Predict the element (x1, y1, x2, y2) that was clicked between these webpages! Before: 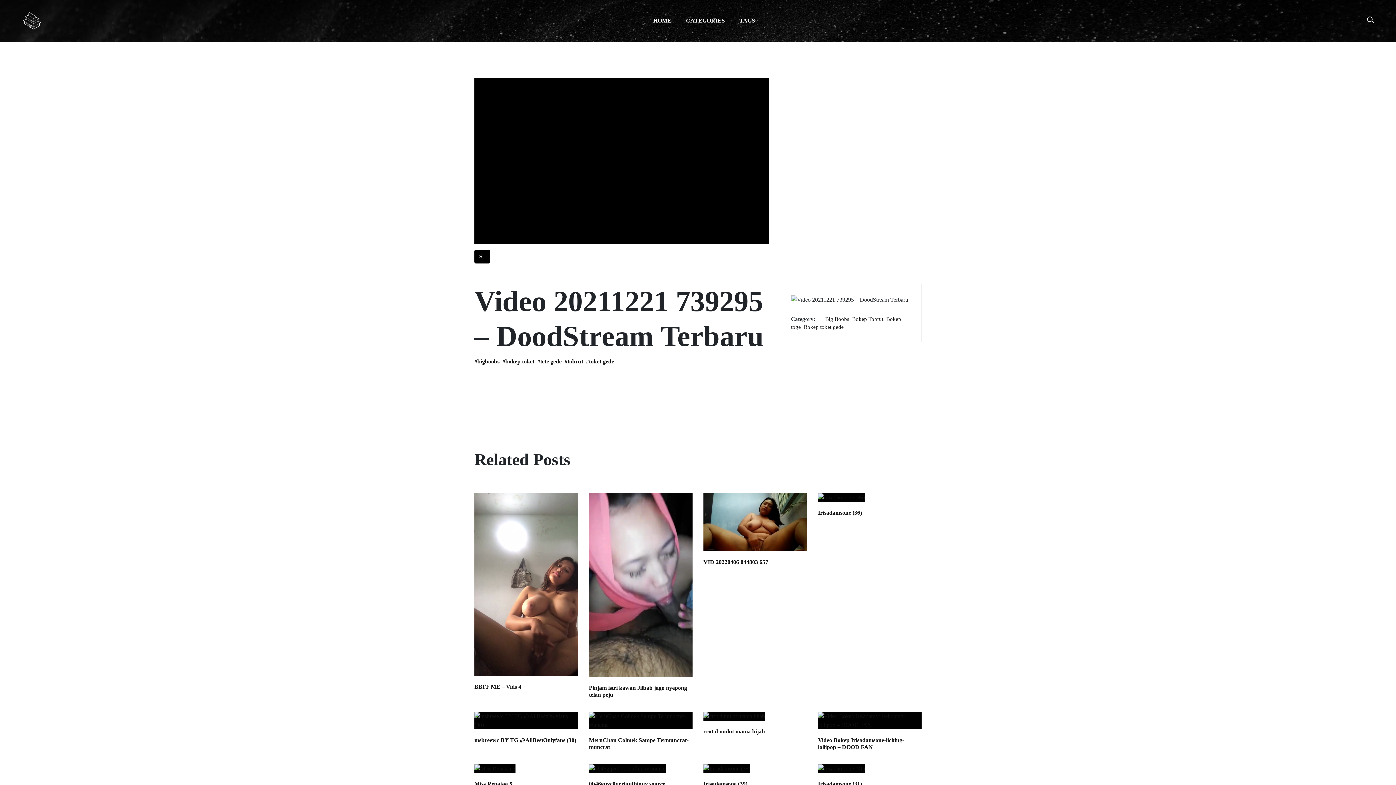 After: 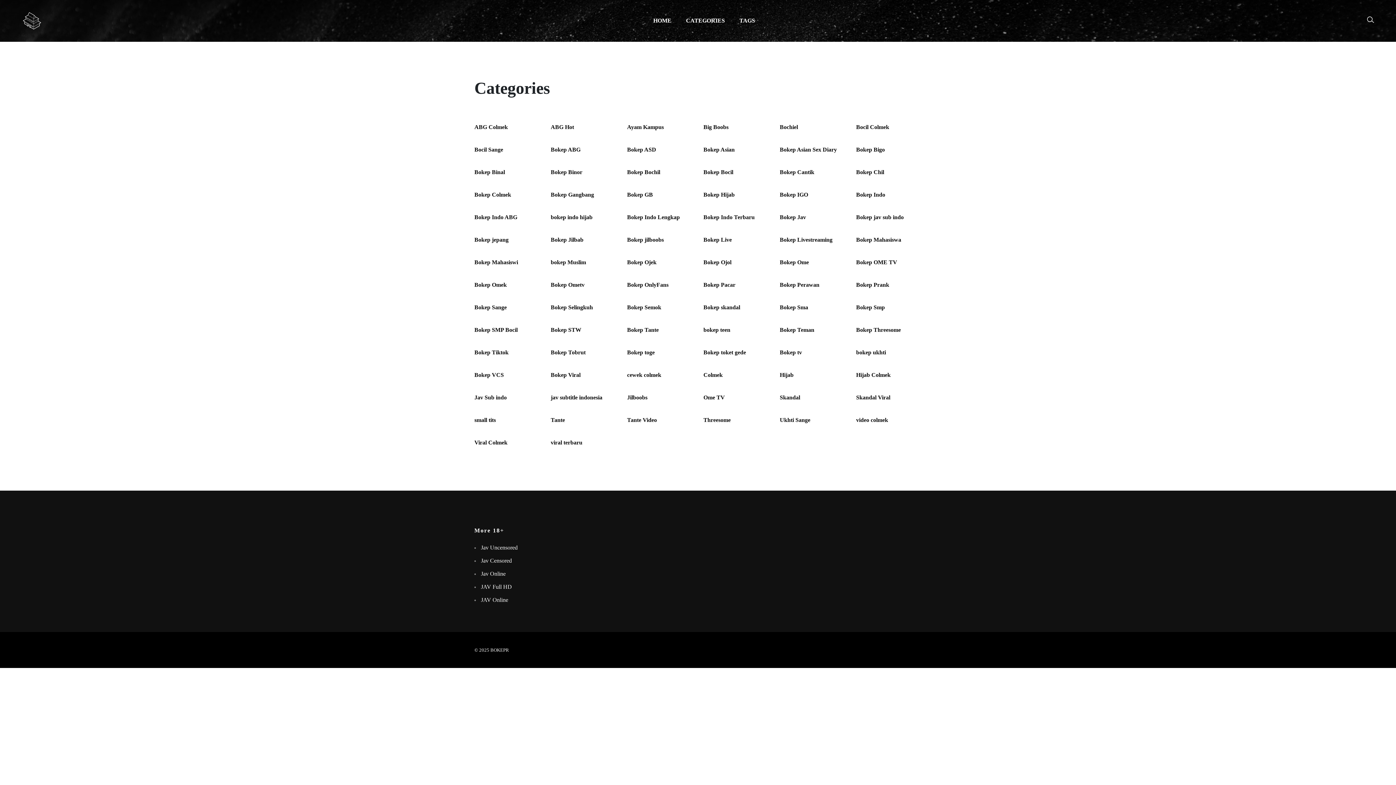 Action: bbox: (686, 17, 725, 23) label: CATEGORIES